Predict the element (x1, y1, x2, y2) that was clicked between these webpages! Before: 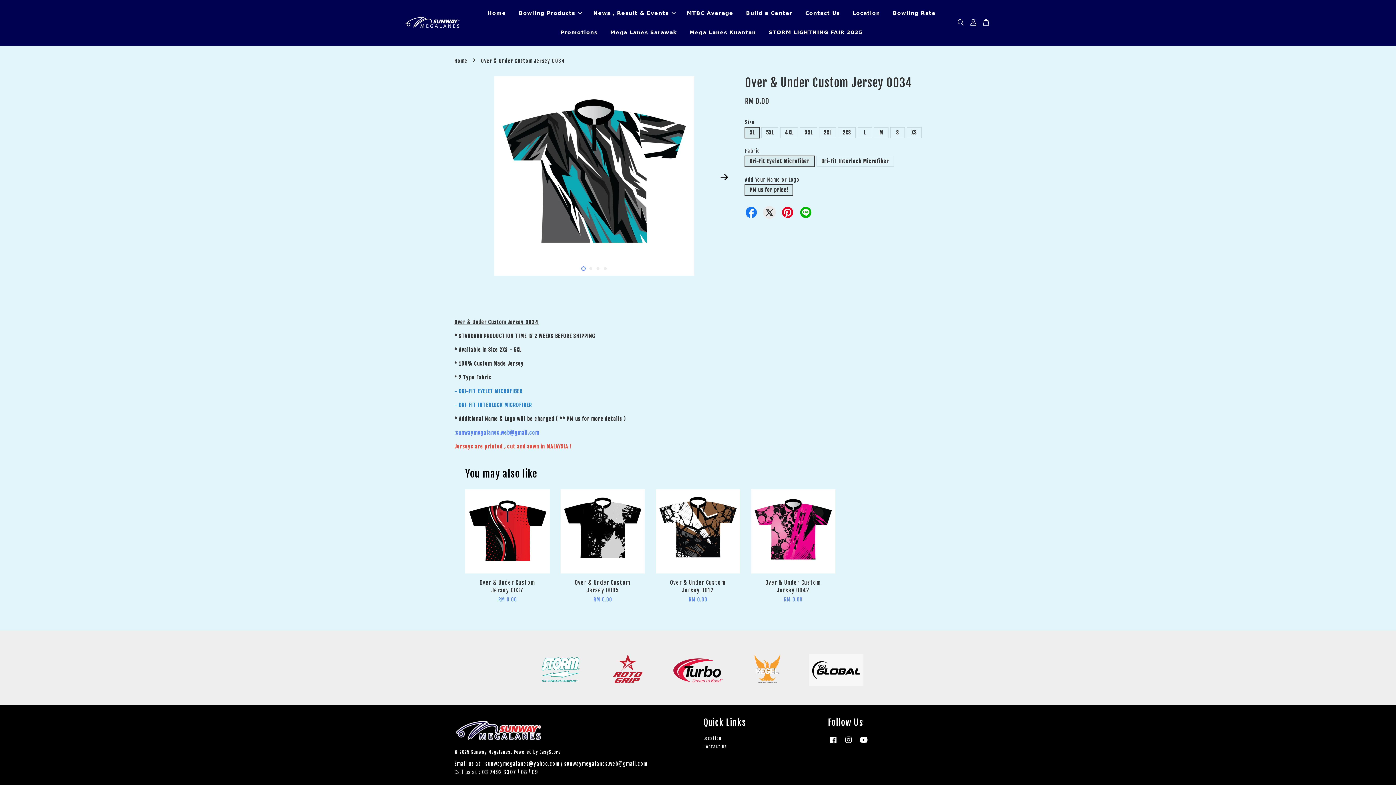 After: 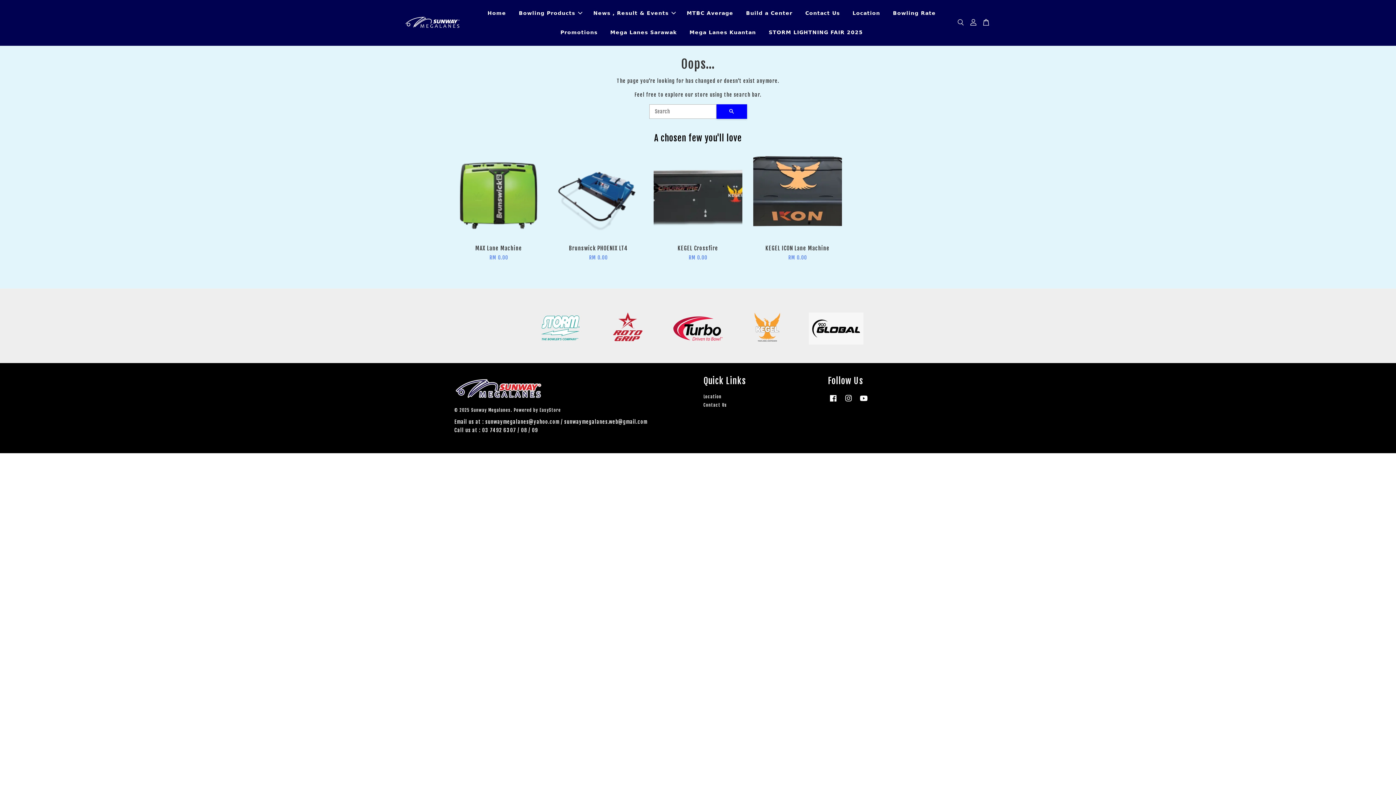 Action: bbox: (555, 22, 603, 42) label: Promotions